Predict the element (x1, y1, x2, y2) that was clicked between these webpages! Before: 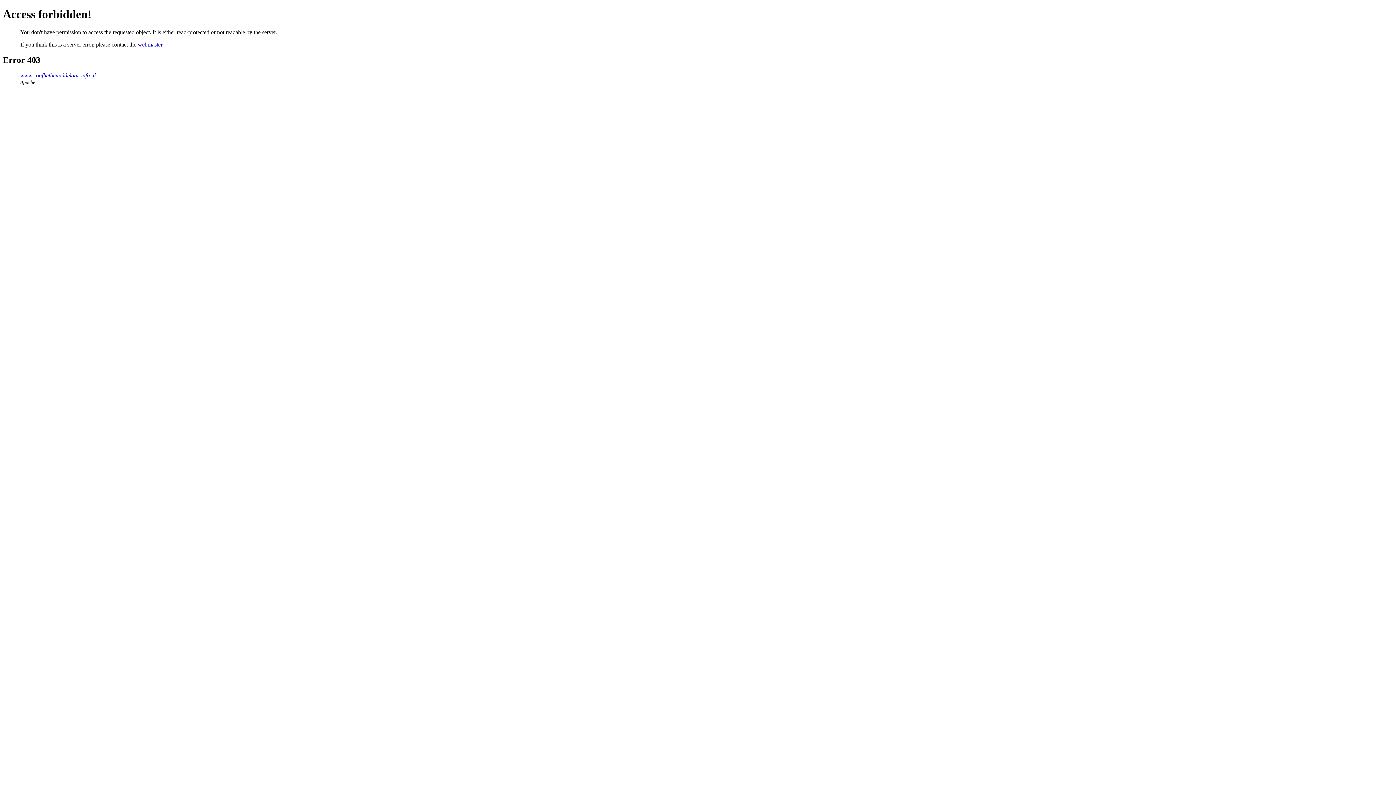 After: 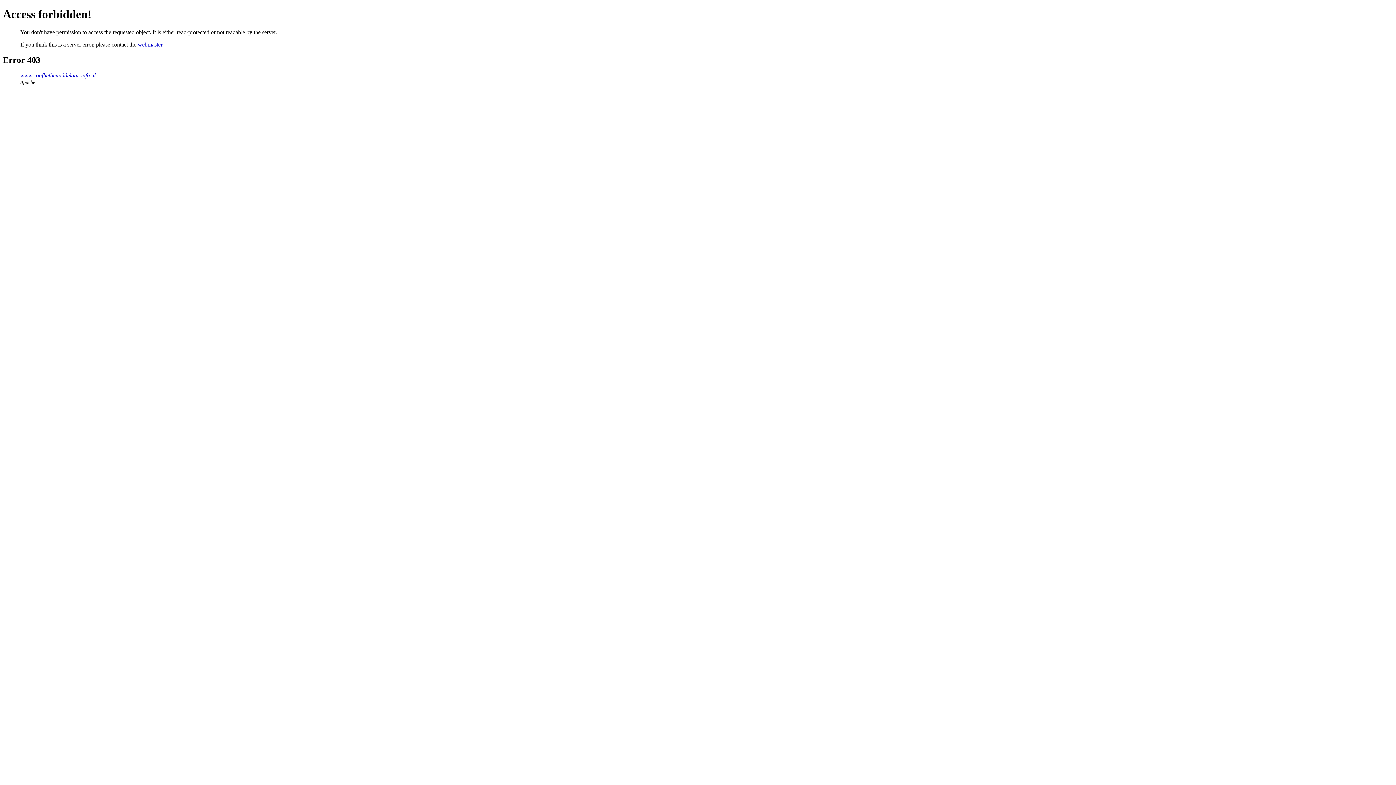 Action: label: webmaster bbox: (137, 41, 162, 47)